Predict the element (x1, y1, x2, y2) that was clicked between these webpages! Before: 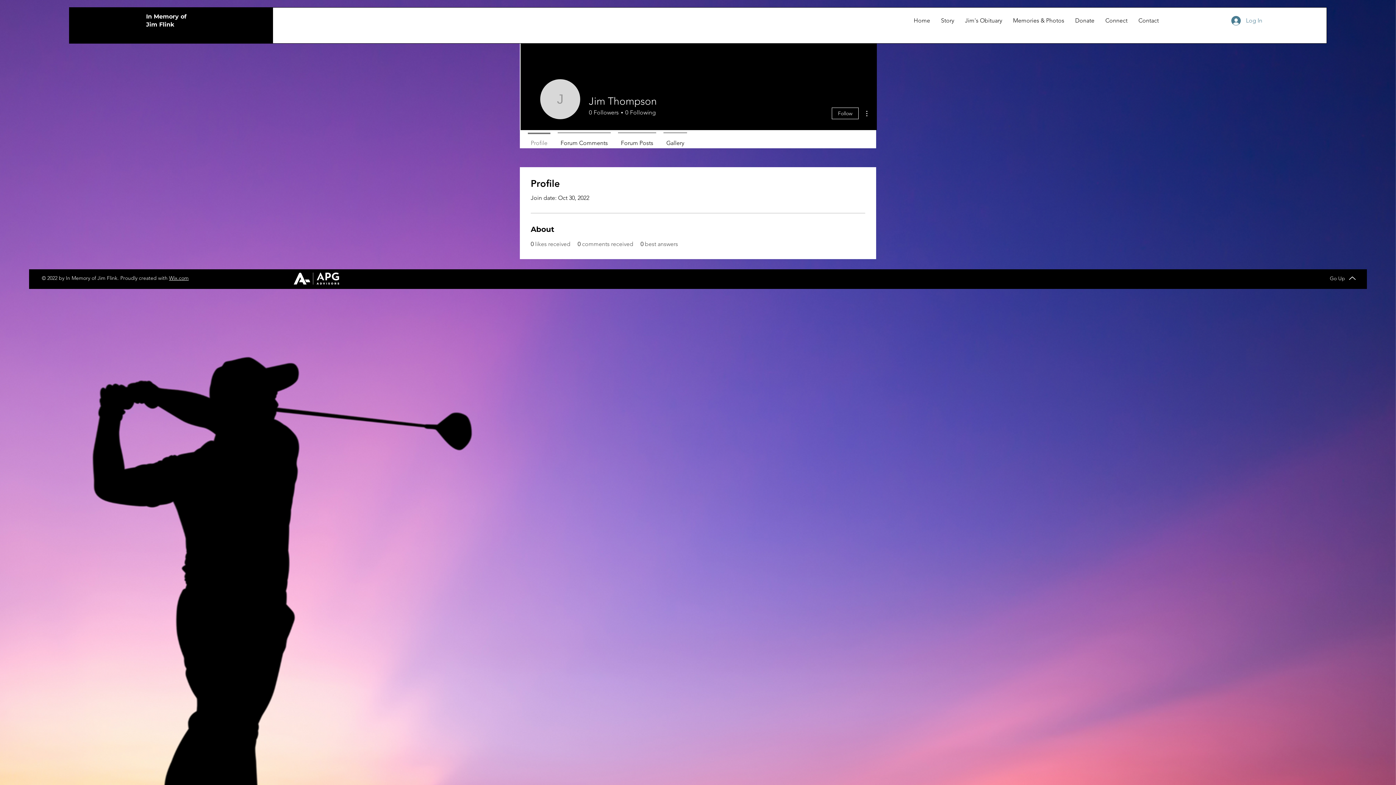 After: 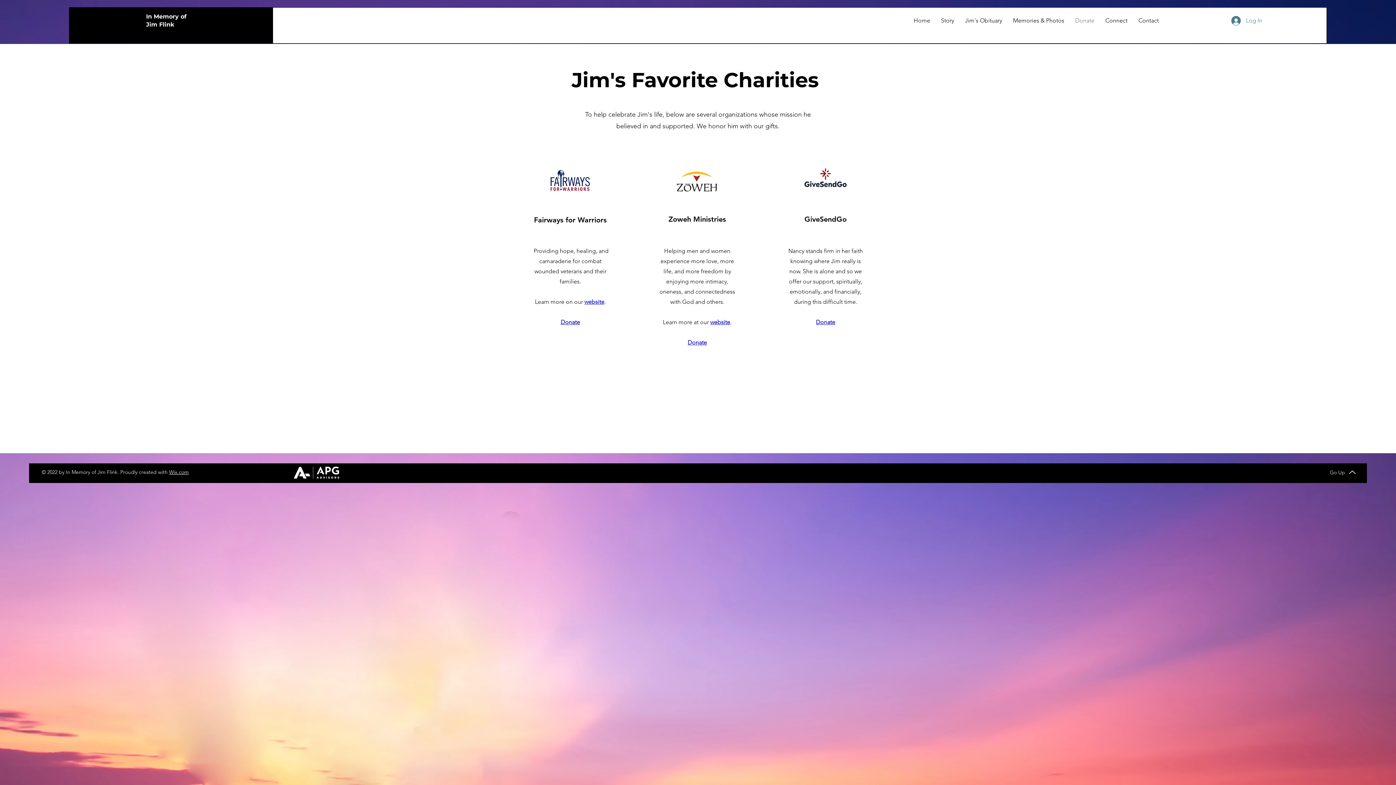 Action: bbox: (1069, 11, 1100, 29) label: Donate